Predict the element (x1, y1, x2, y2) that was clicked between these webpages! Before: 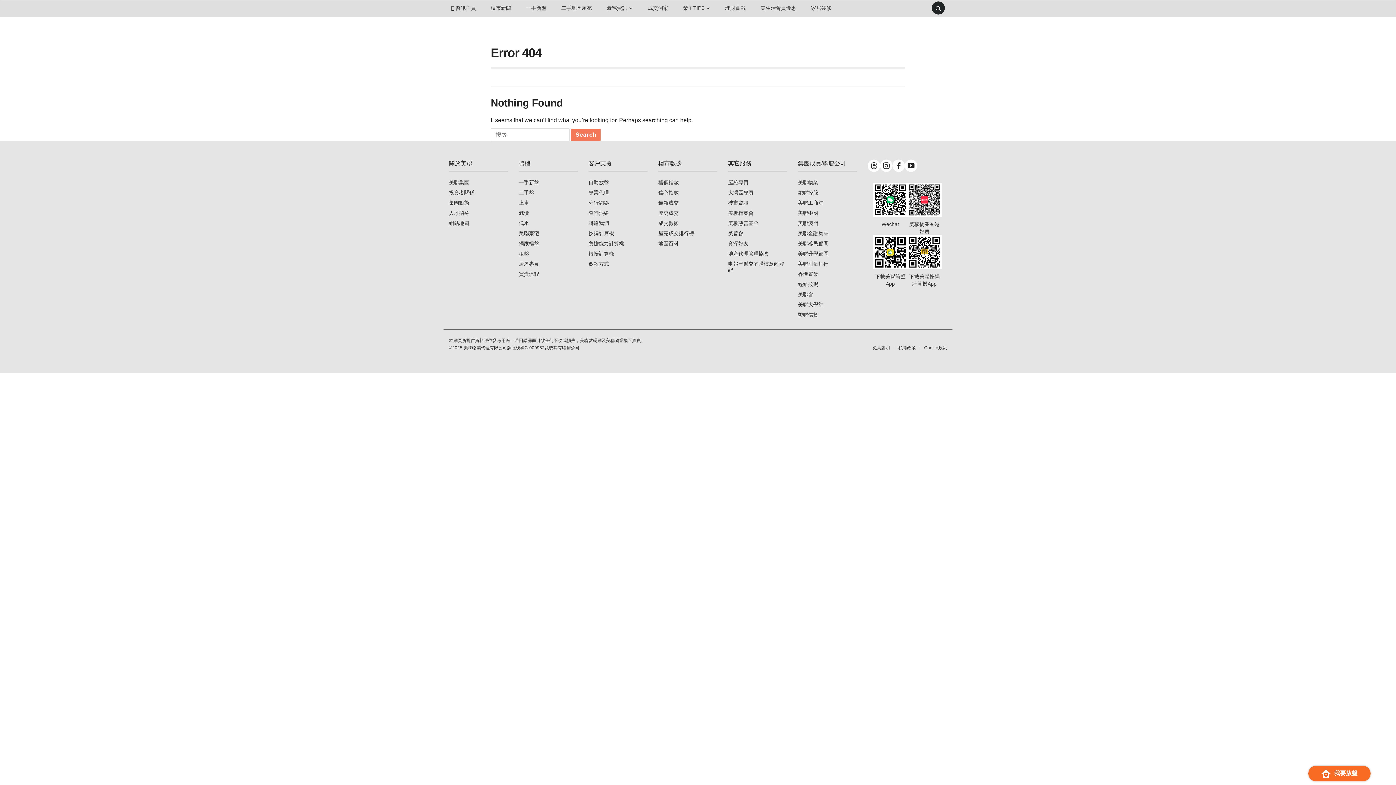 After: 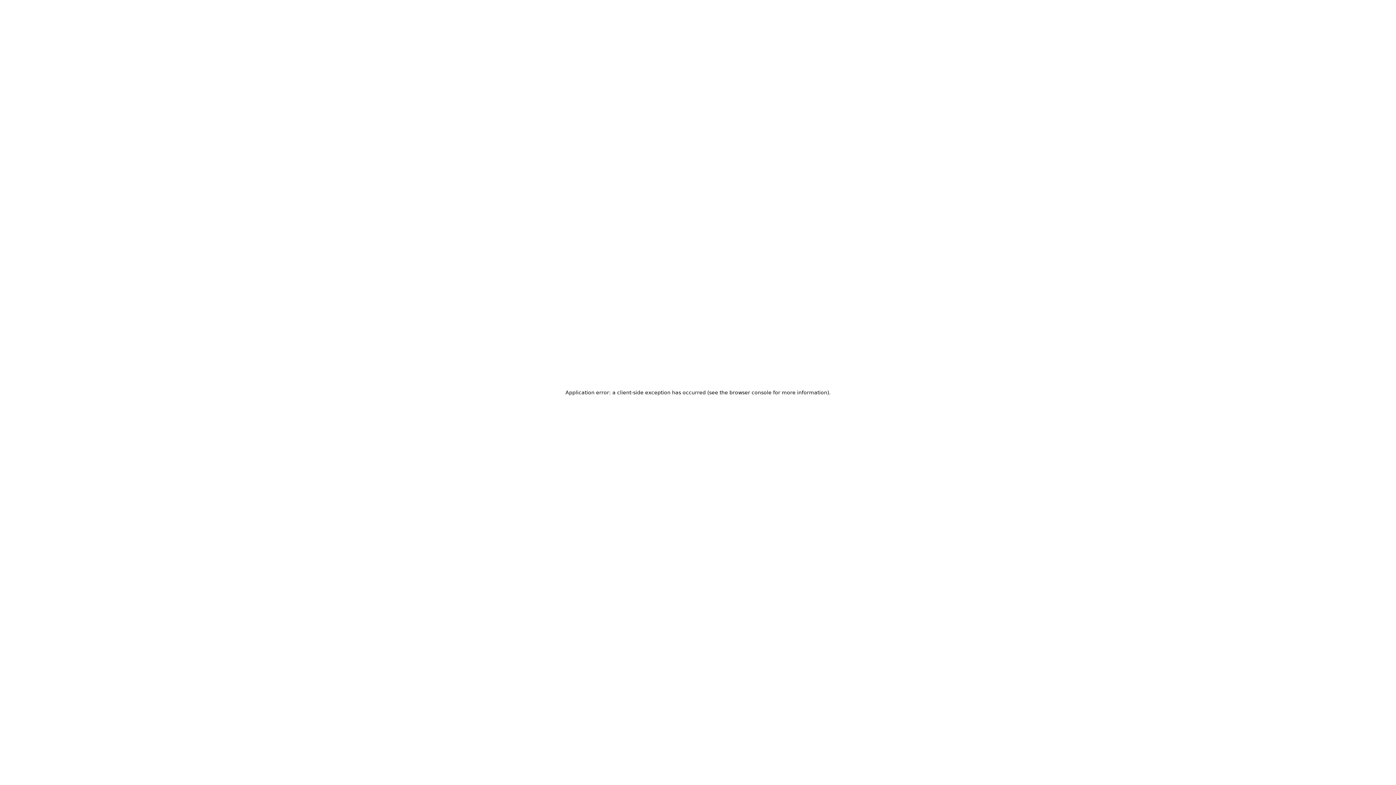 Action: label: 租盤 bbox: (518, 250, 529, 256)